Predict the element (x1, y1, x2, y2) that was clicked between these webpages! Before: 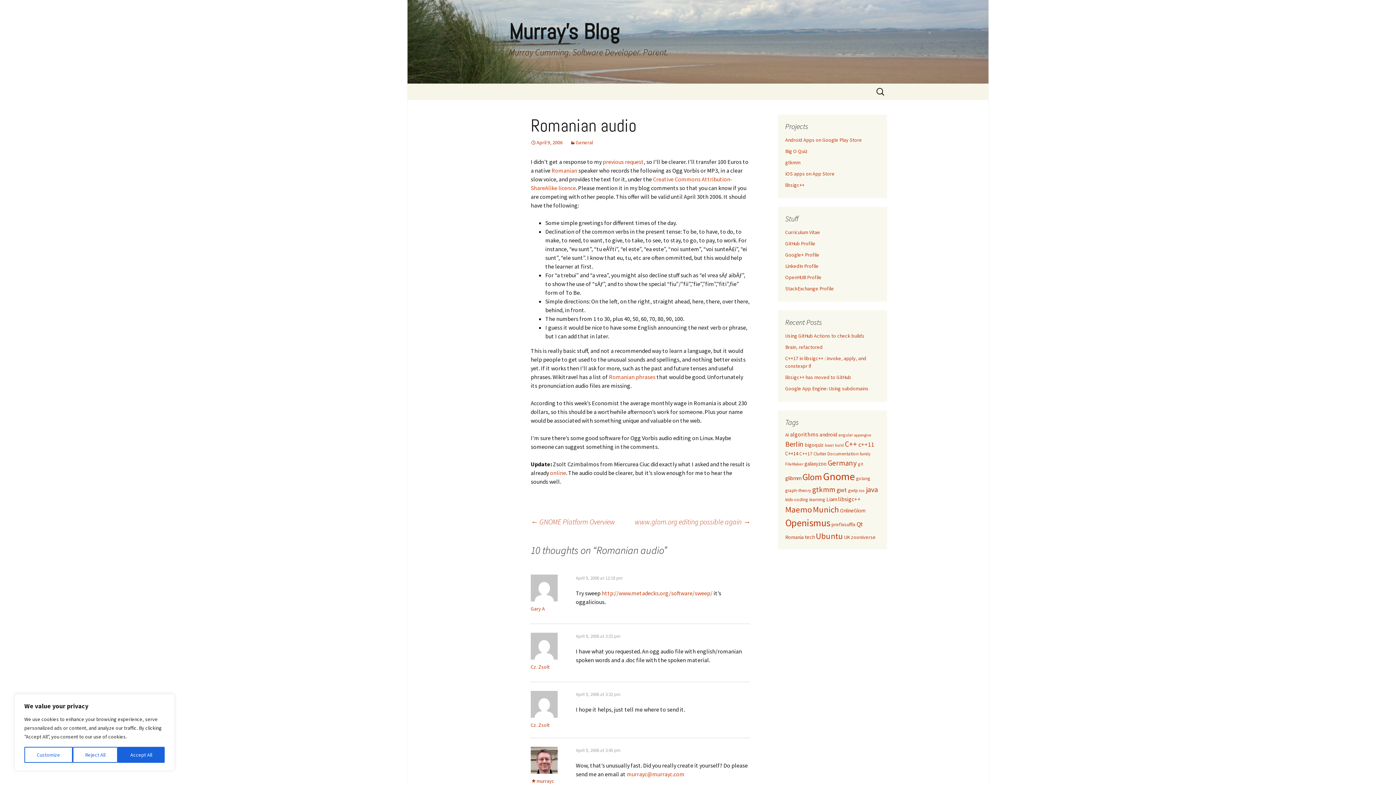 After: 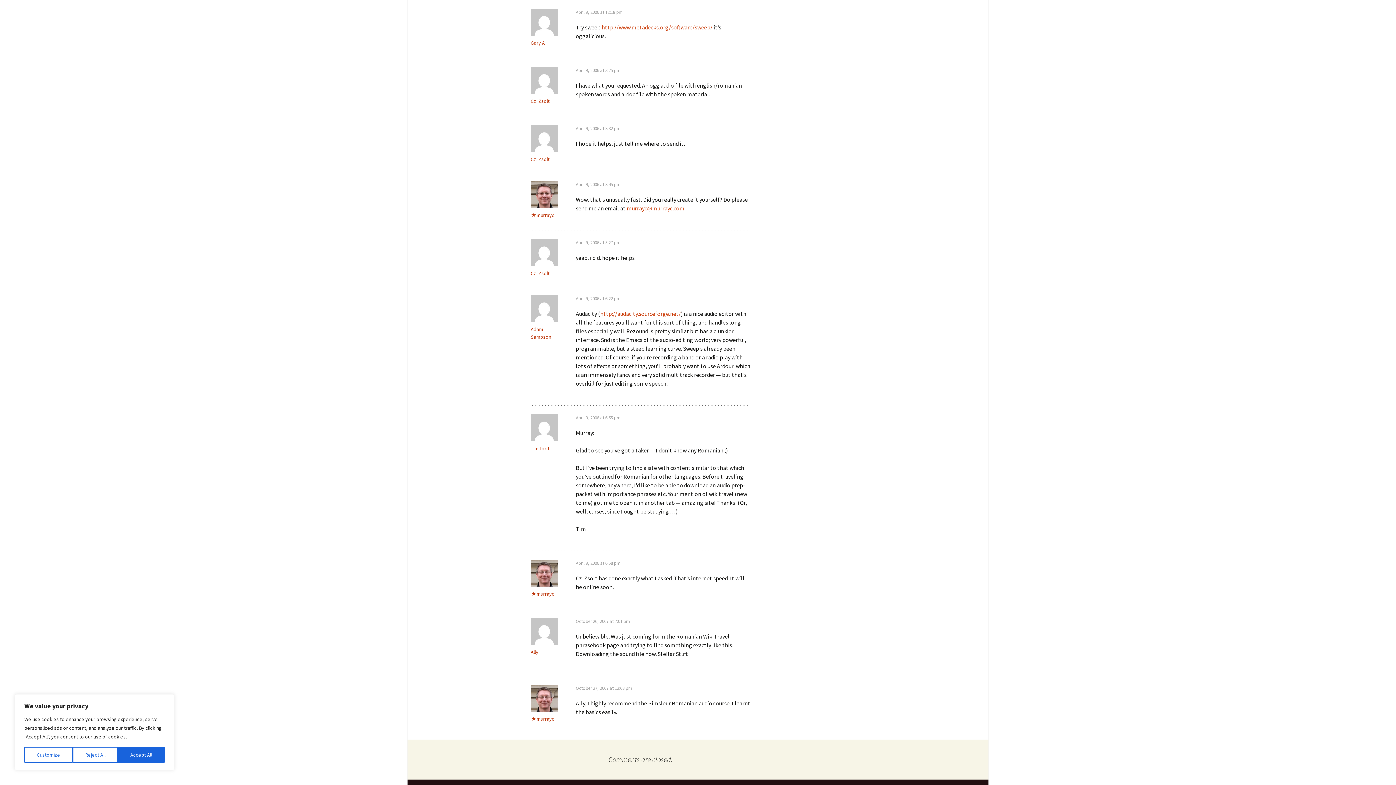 Action: bbox: (576, 575, 622, 581) label: April 9, 2006 at 12:18 pm